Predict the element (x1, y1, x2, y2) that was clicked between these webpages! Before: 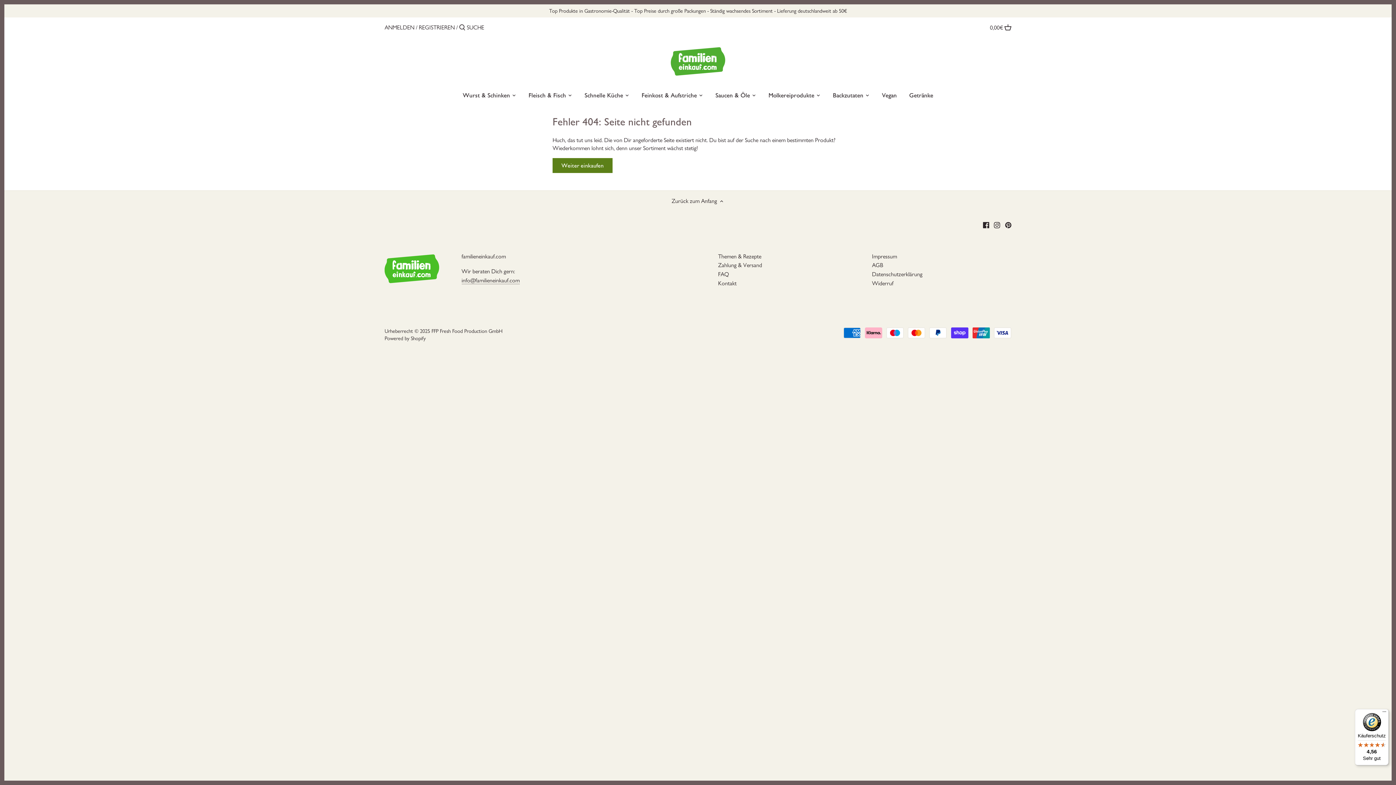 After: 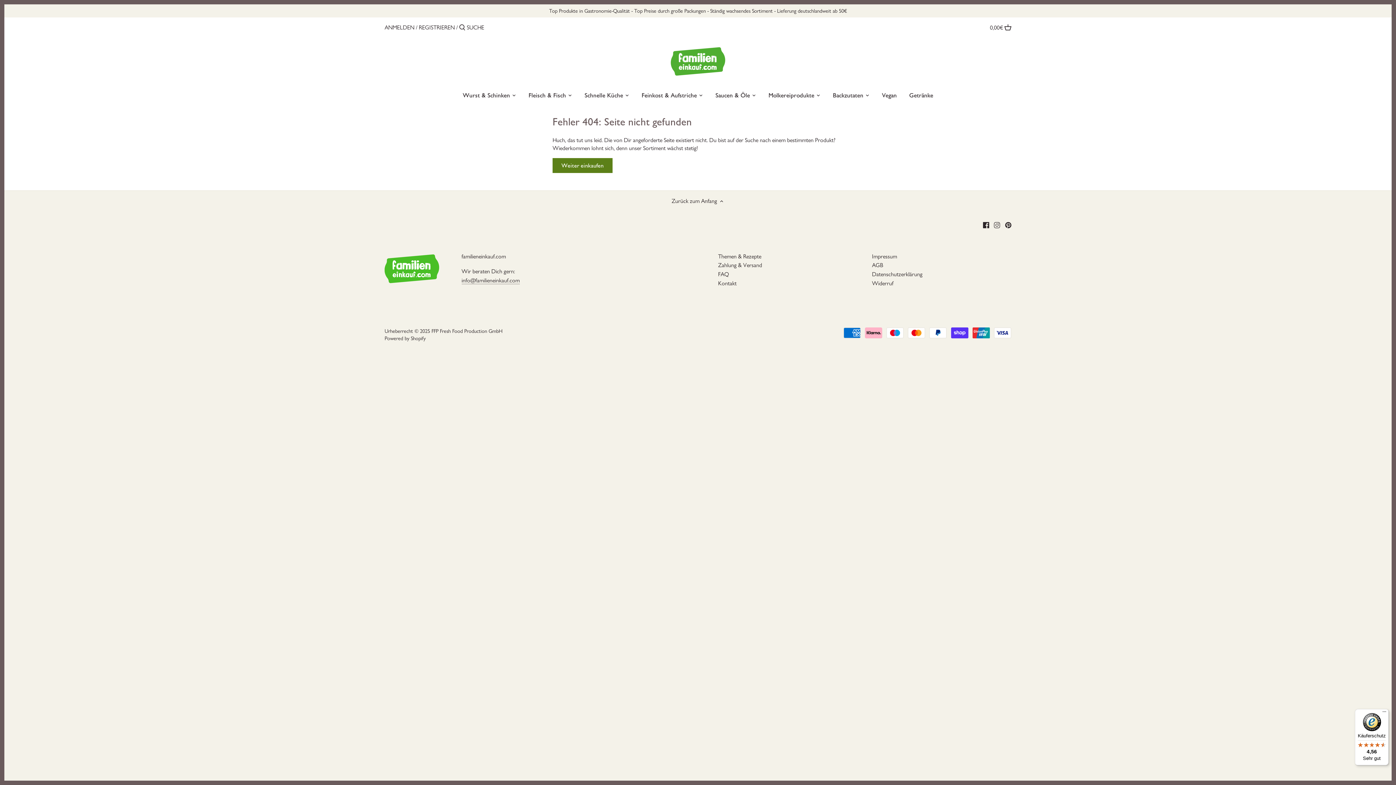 Action: bbox: (994, 220, 1000, 228) label: Instagram